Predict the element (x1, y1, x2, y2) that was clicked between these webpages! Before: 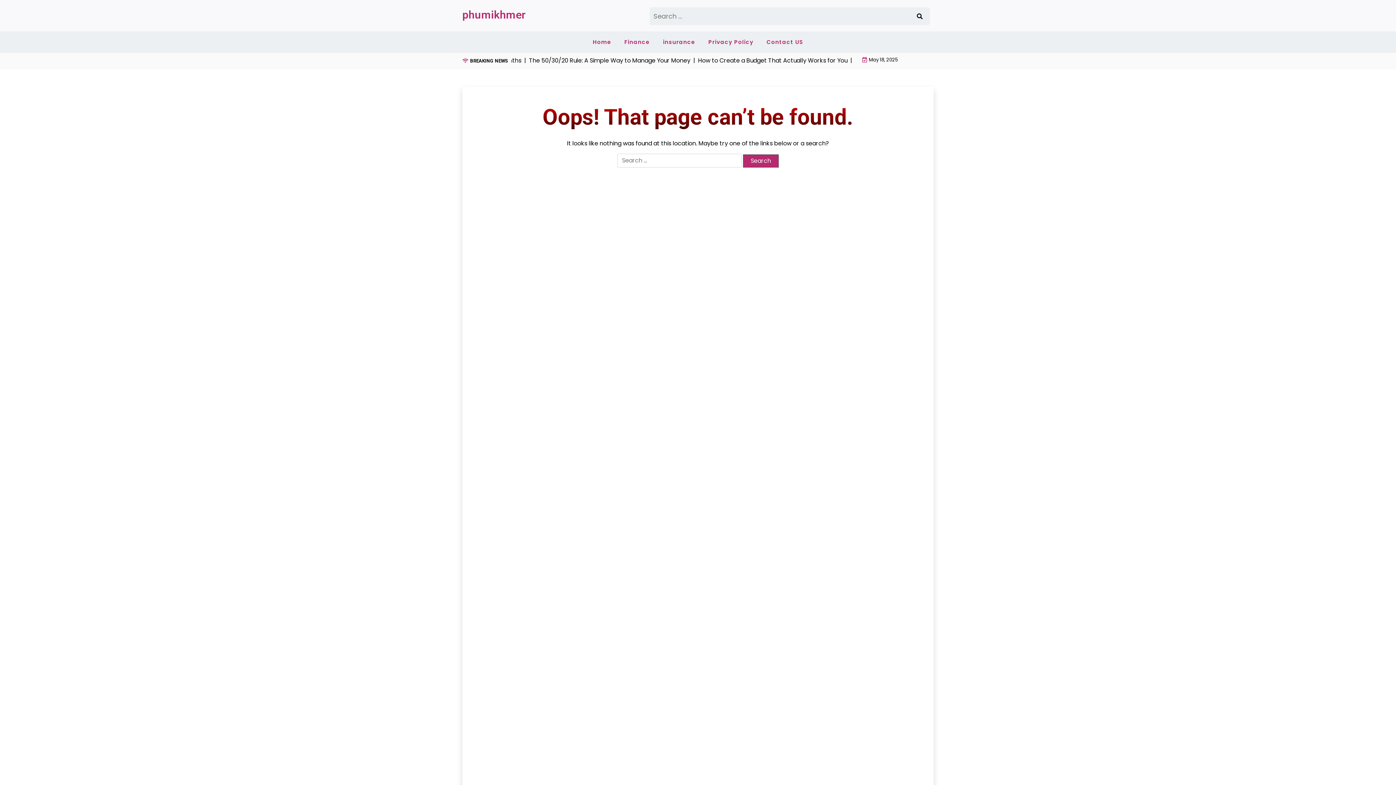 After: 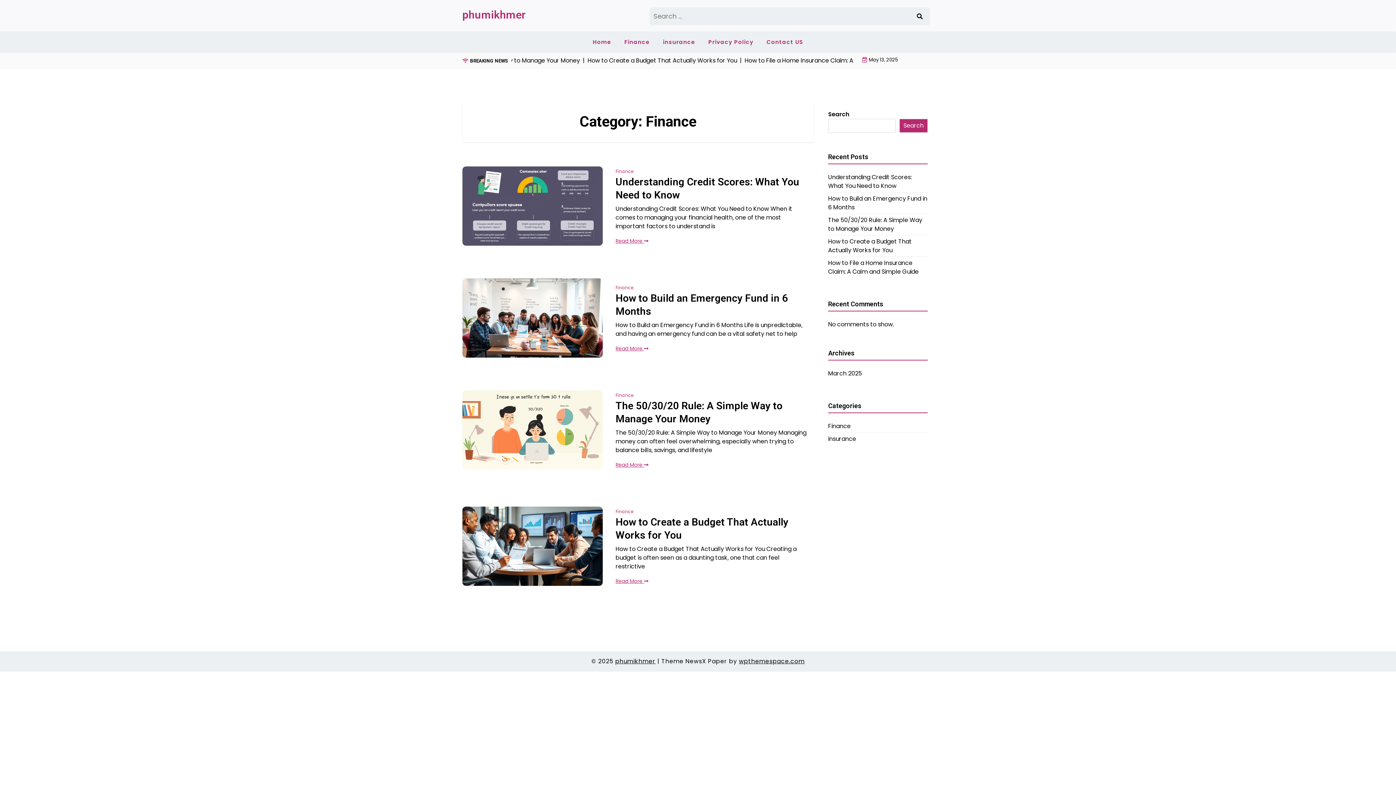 Action: bbox: (618, 32, 655, 52) label: Finance